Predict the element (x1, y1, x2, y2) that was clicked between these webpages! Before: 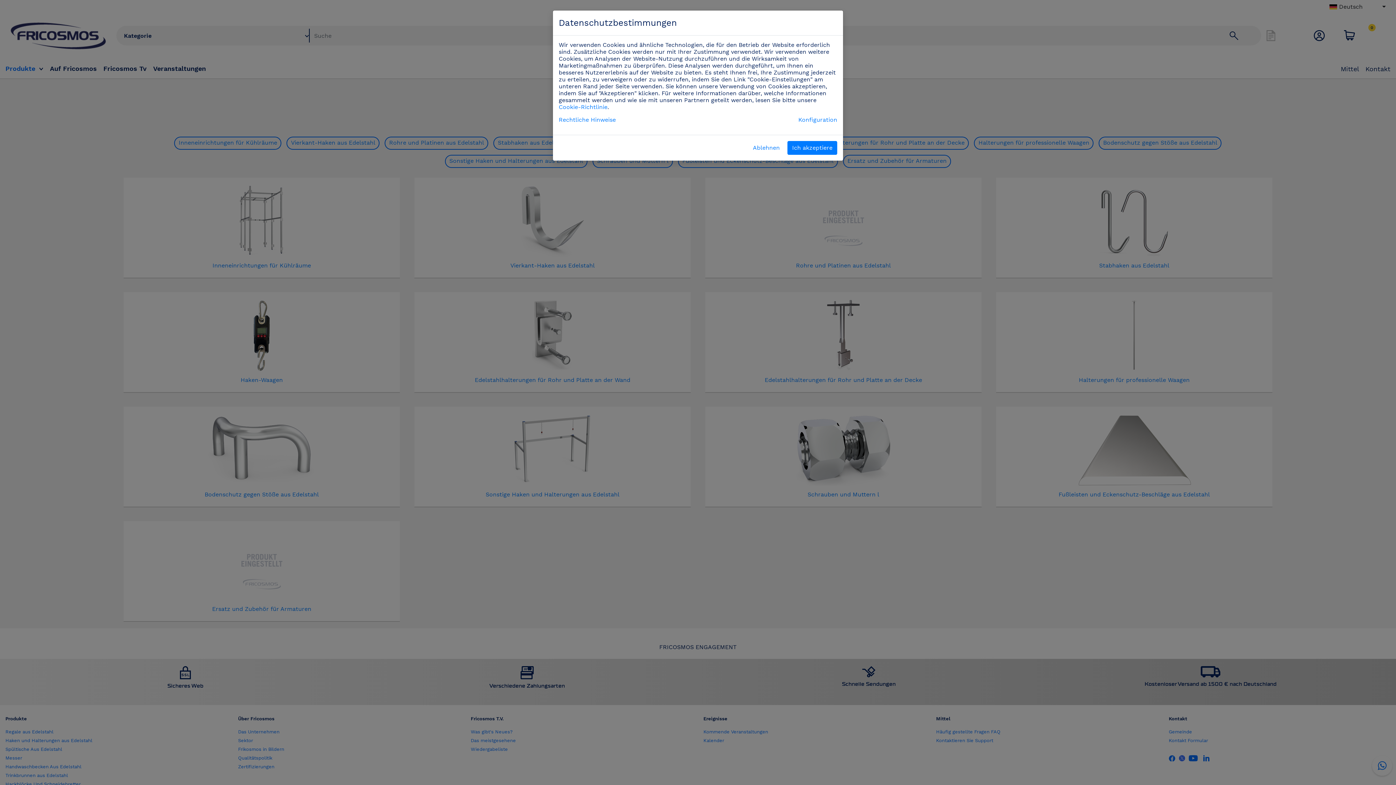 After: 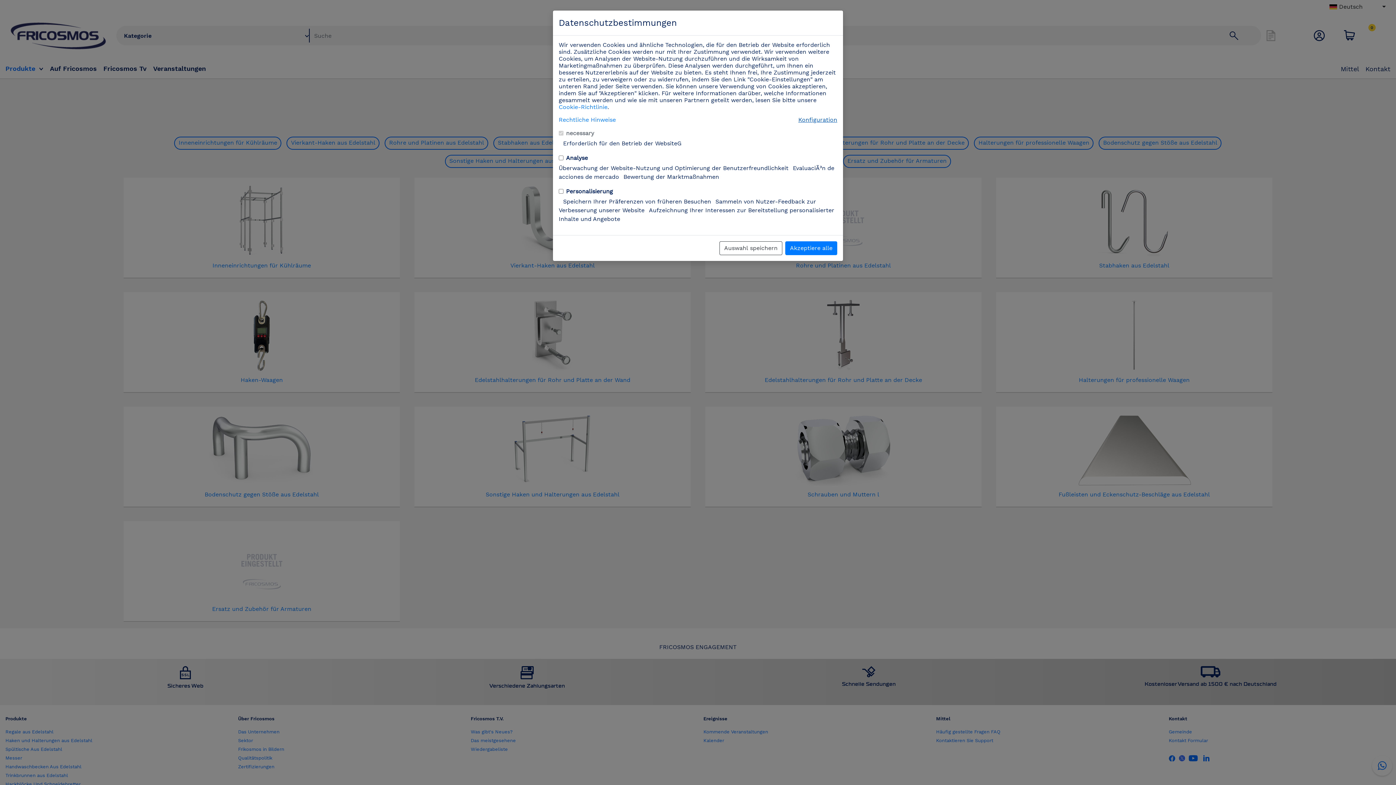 Action: label: Konfiguration bbox: (798, 98, 837, 105)